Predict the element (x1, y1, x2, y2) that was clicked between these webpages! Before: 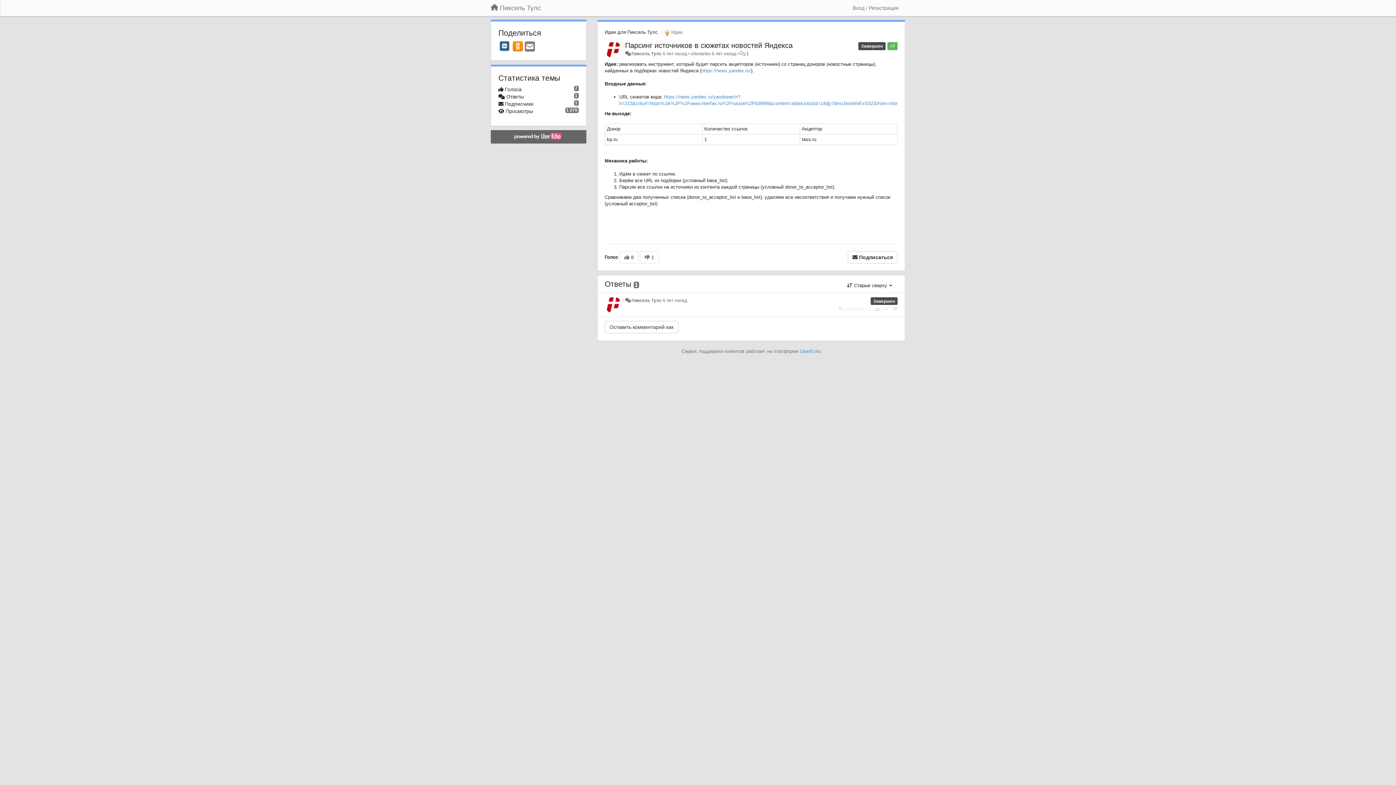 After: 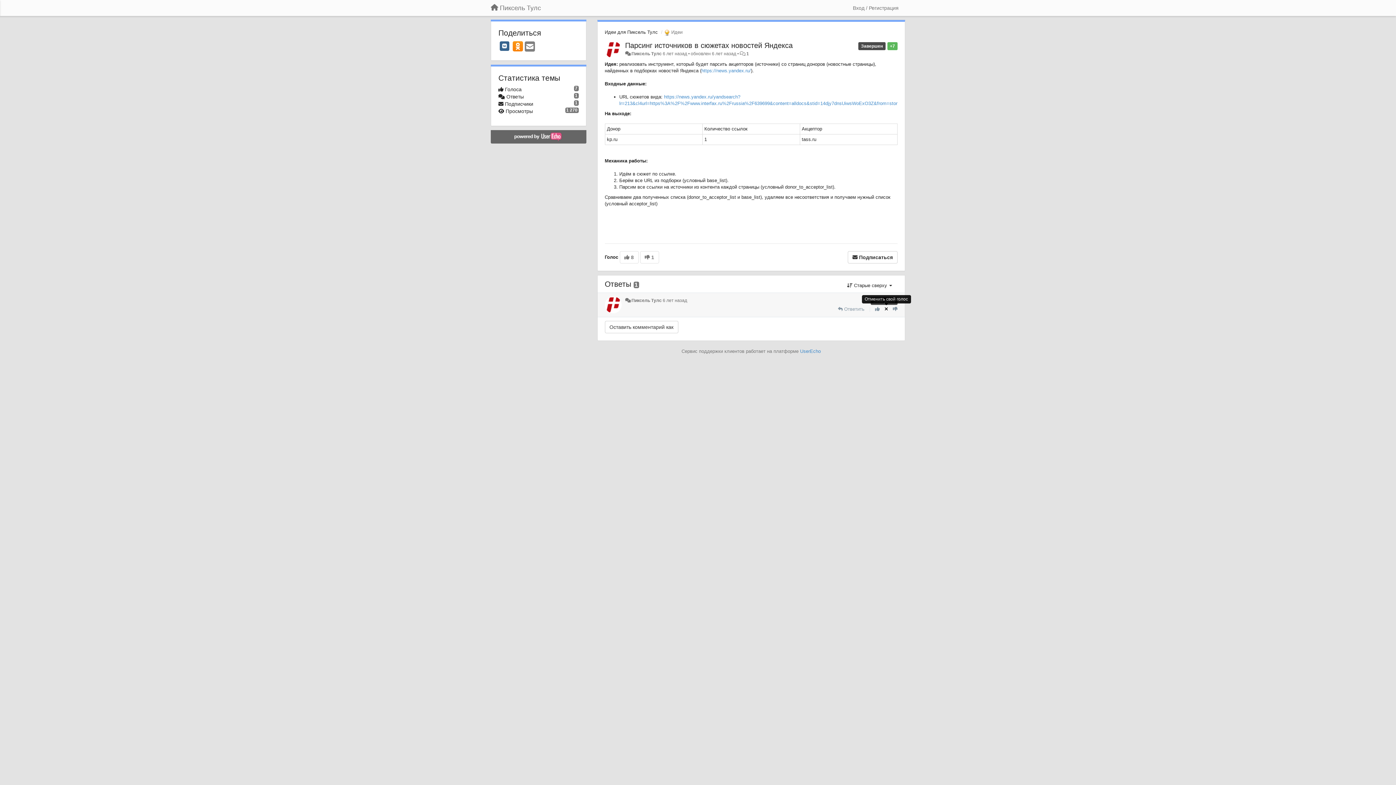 Action: label: Отменить свой голос bbox: (884, 306, 888, 311)